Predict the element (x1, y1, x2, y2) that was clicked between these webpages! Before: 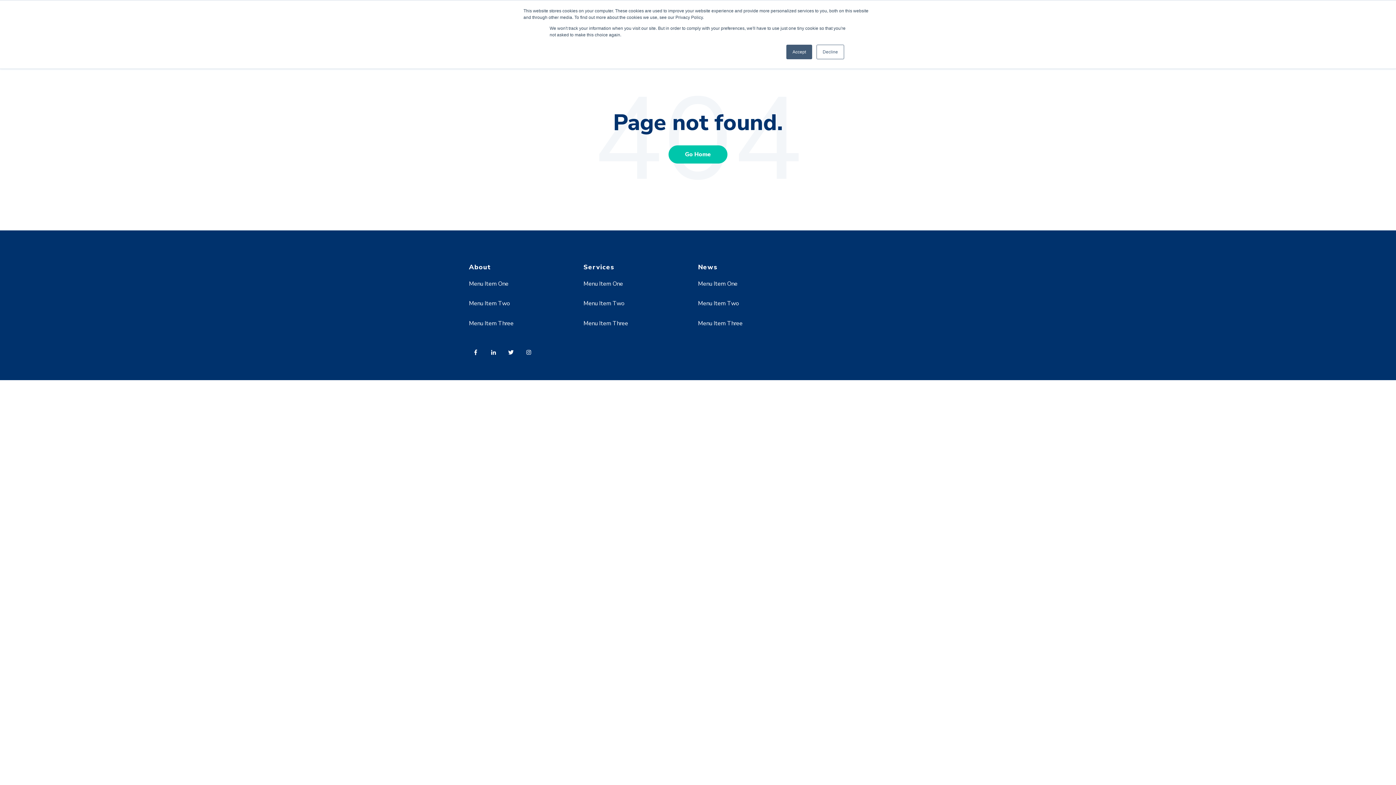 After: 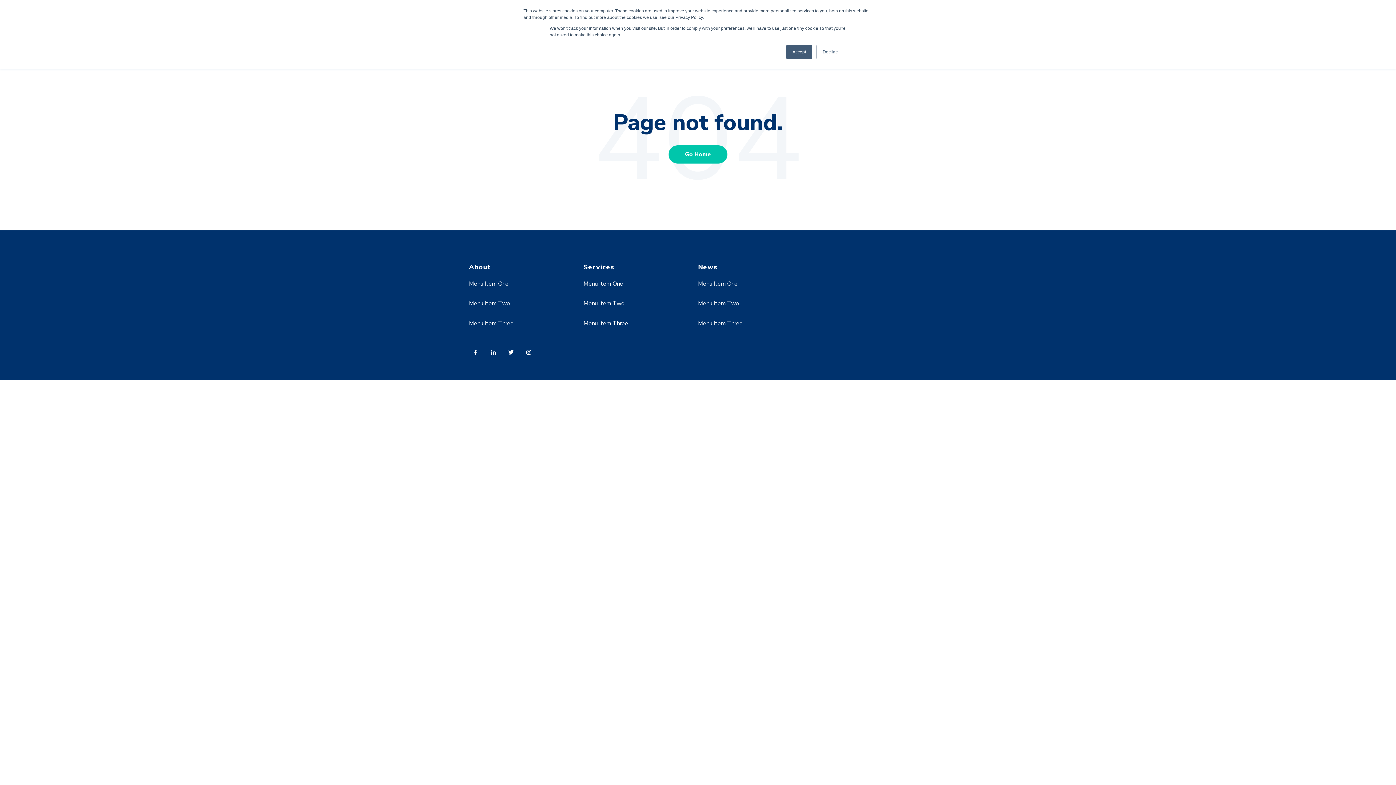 Action: label: Menu Item Three bbox: (469, 319, 513, 327)